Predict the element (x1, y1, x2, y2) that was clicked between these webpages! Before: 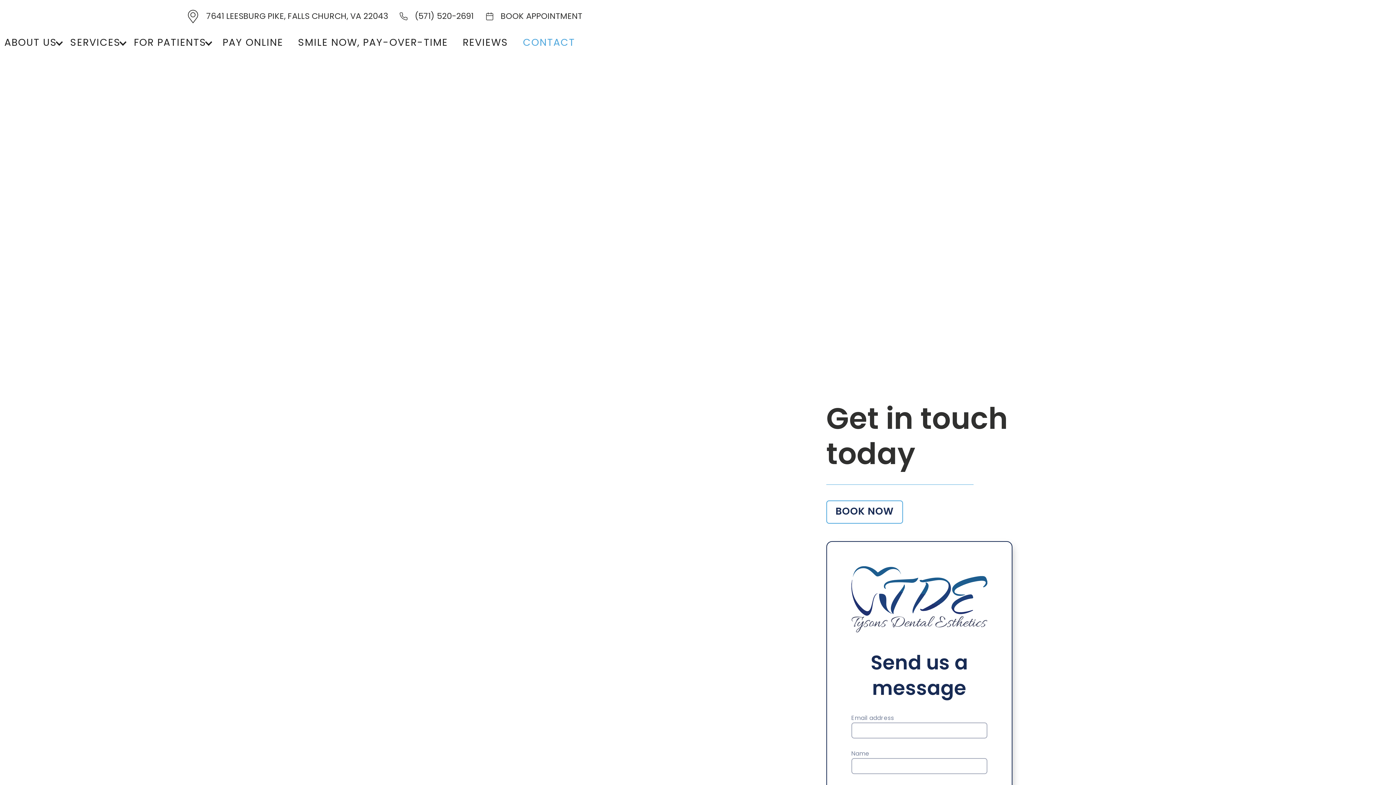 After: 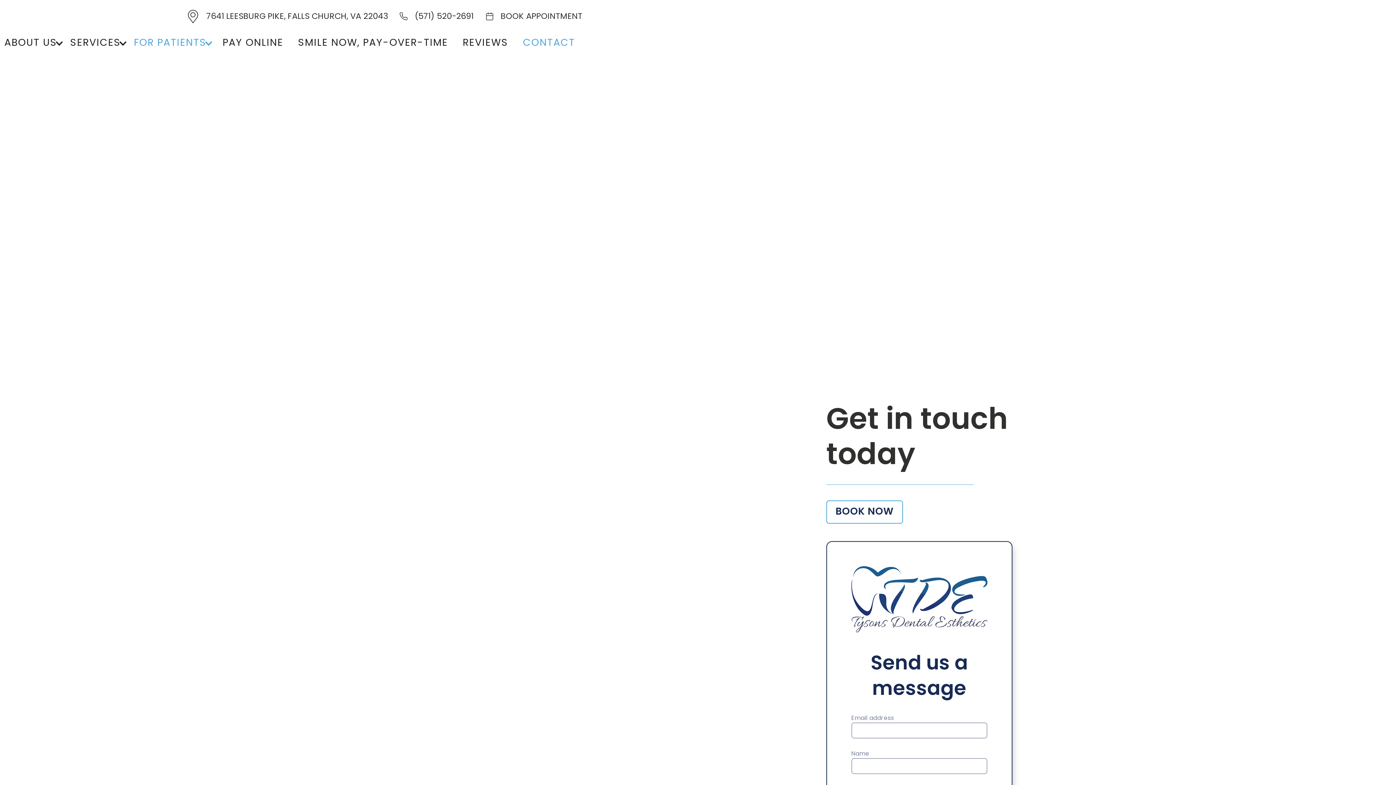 Action: bbox: (129, 29, 215, 58) label: FOR PATIENTS